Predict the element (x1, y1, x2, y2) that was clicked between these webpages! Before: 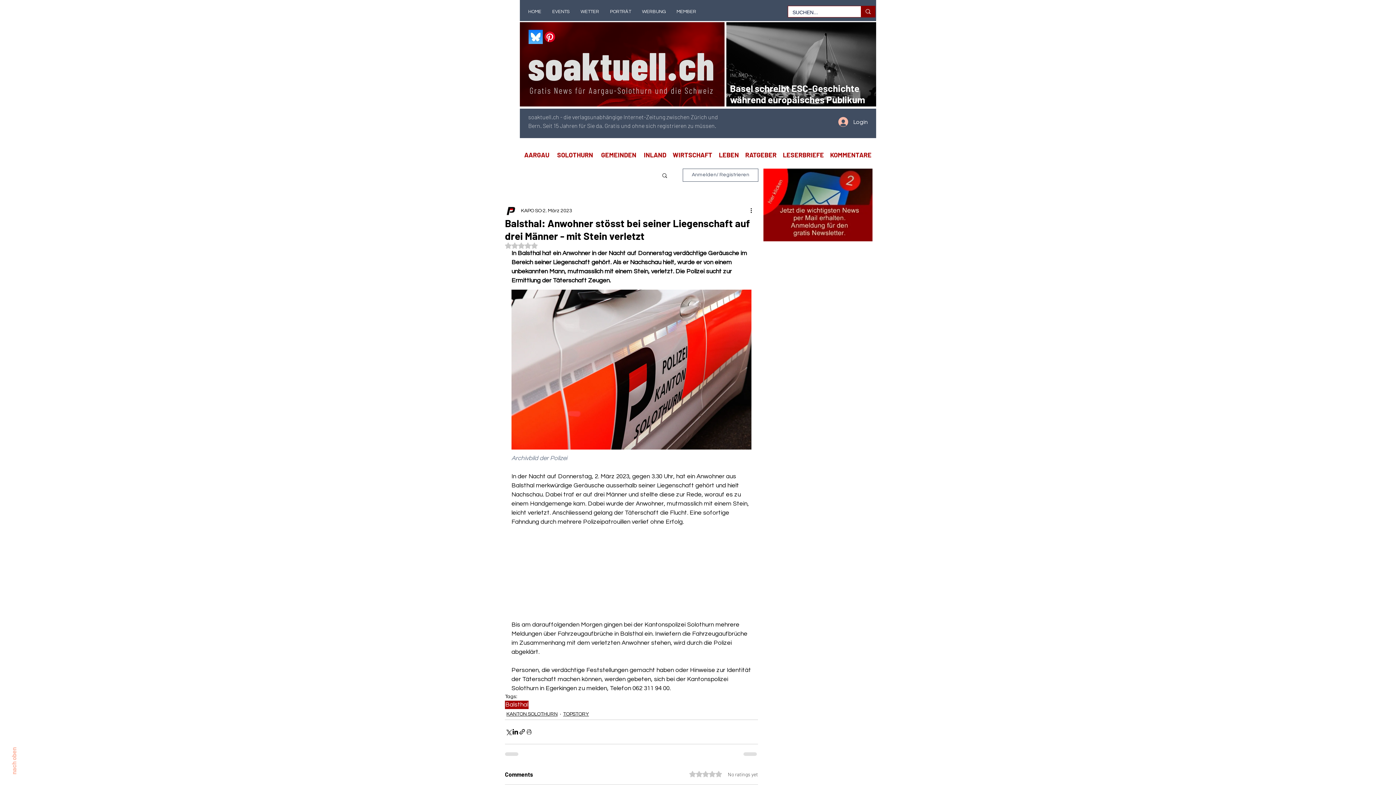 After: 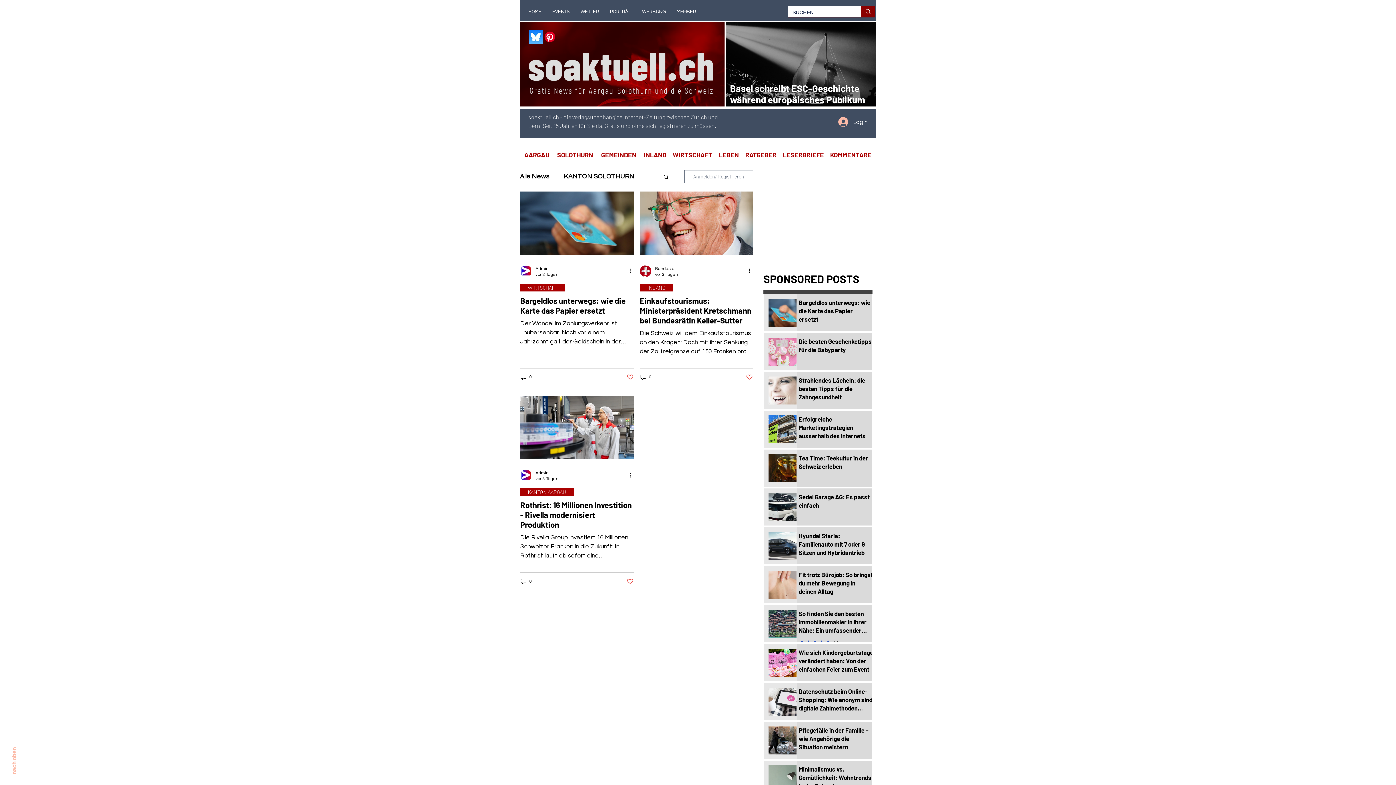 Action: bbox: (669, 147, 715, 162) label: WIRTSCHAFT